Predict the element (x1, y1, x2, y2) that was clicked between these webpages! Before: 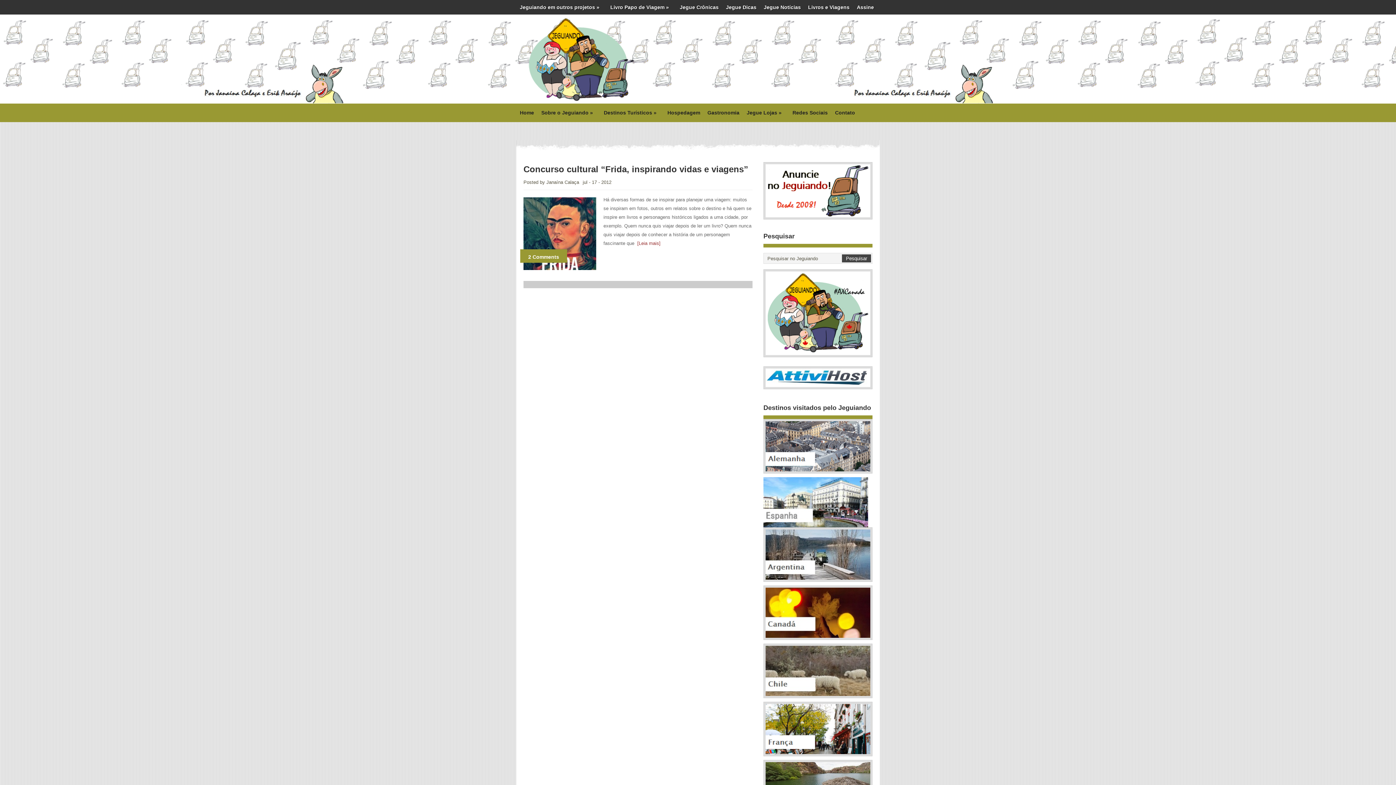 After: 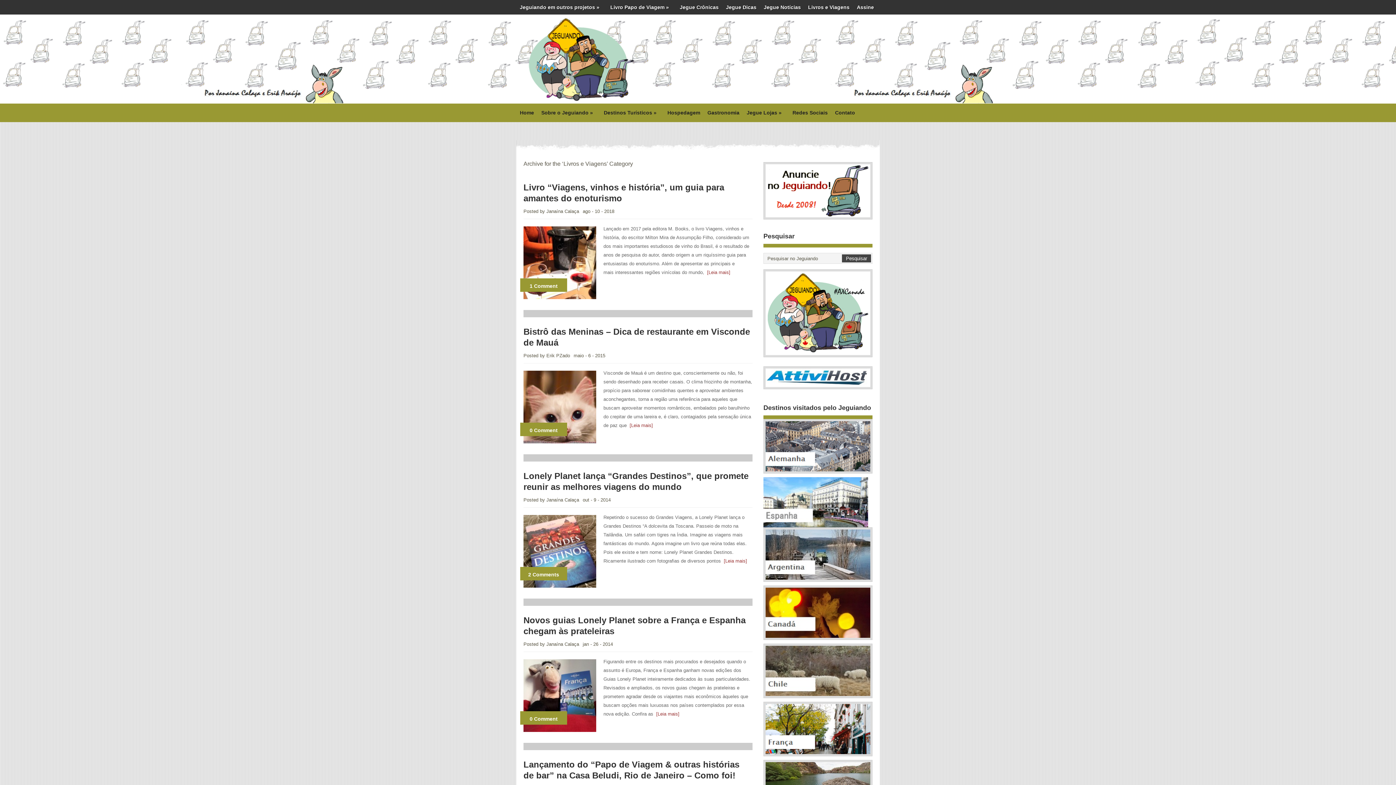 Action: label: Livros e Viagens bbox: (804, 0, 853, 14)